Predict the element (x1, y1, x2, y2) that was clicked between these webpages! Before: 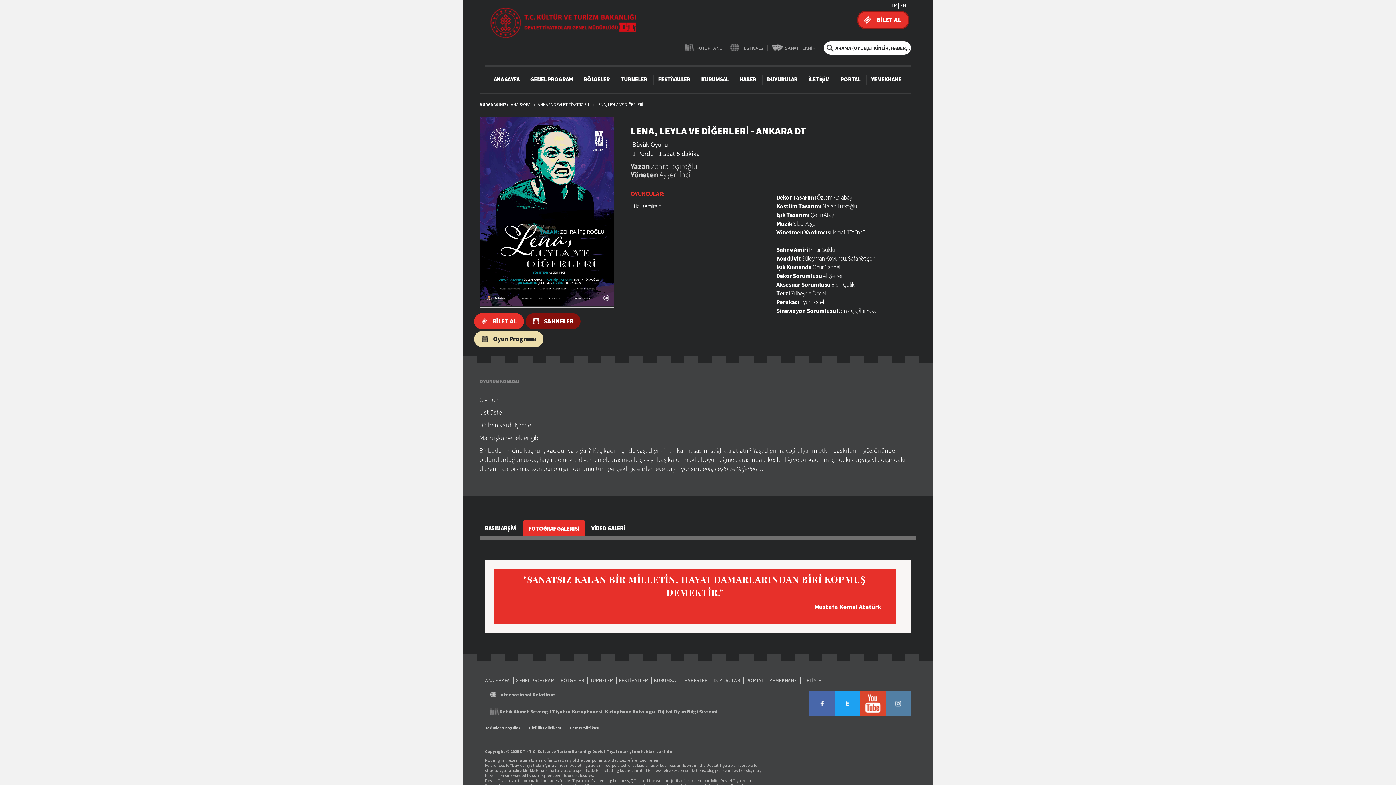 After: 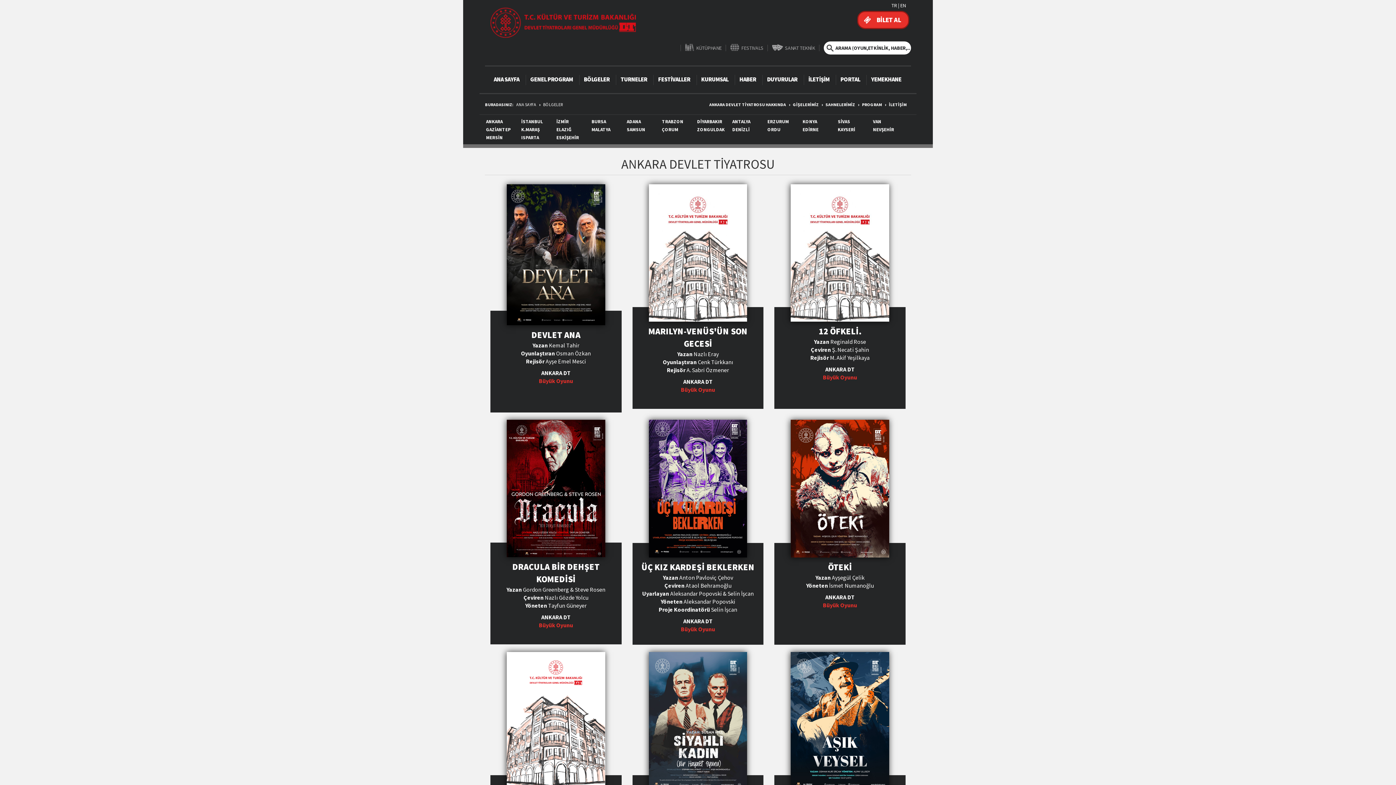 Action: label: BÖLGELER bbox: (558, 677, 586, 684)